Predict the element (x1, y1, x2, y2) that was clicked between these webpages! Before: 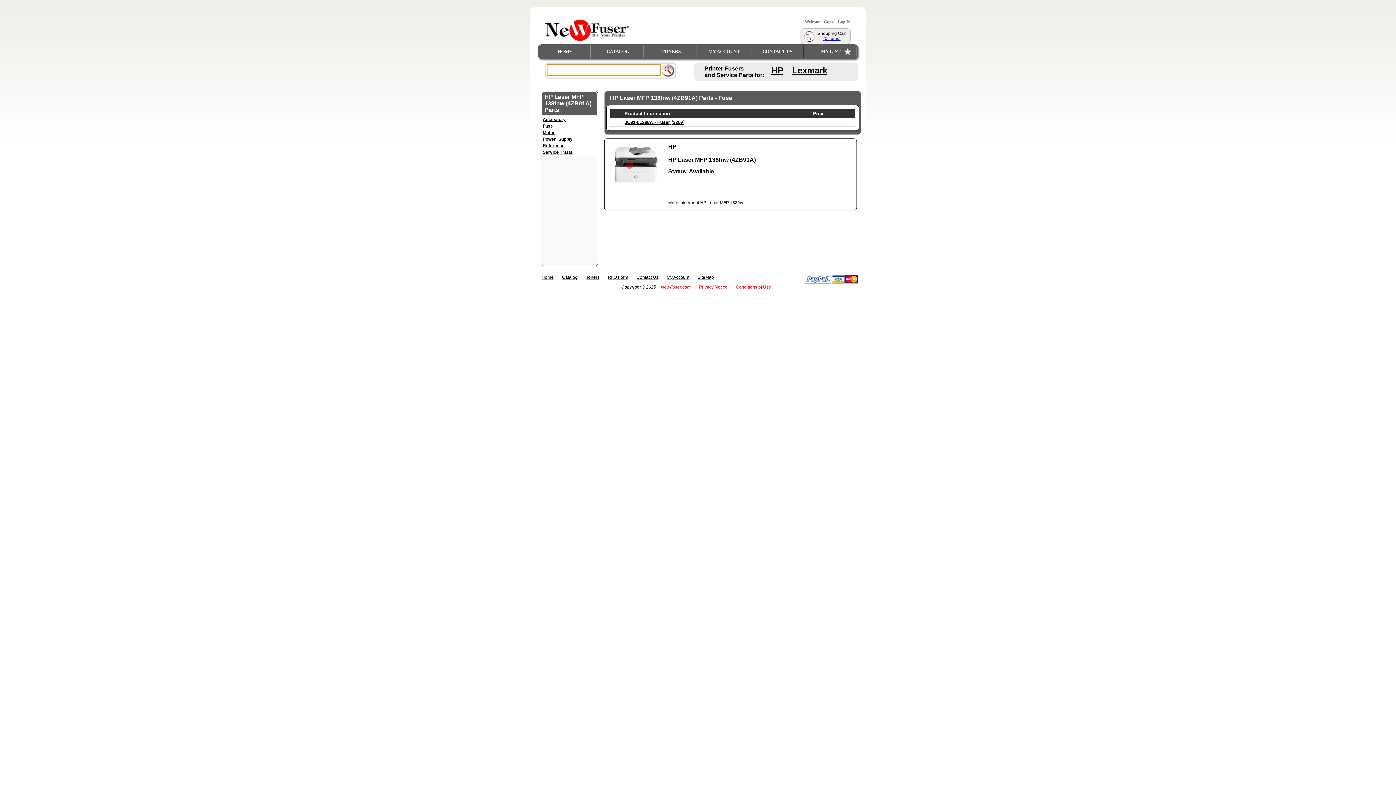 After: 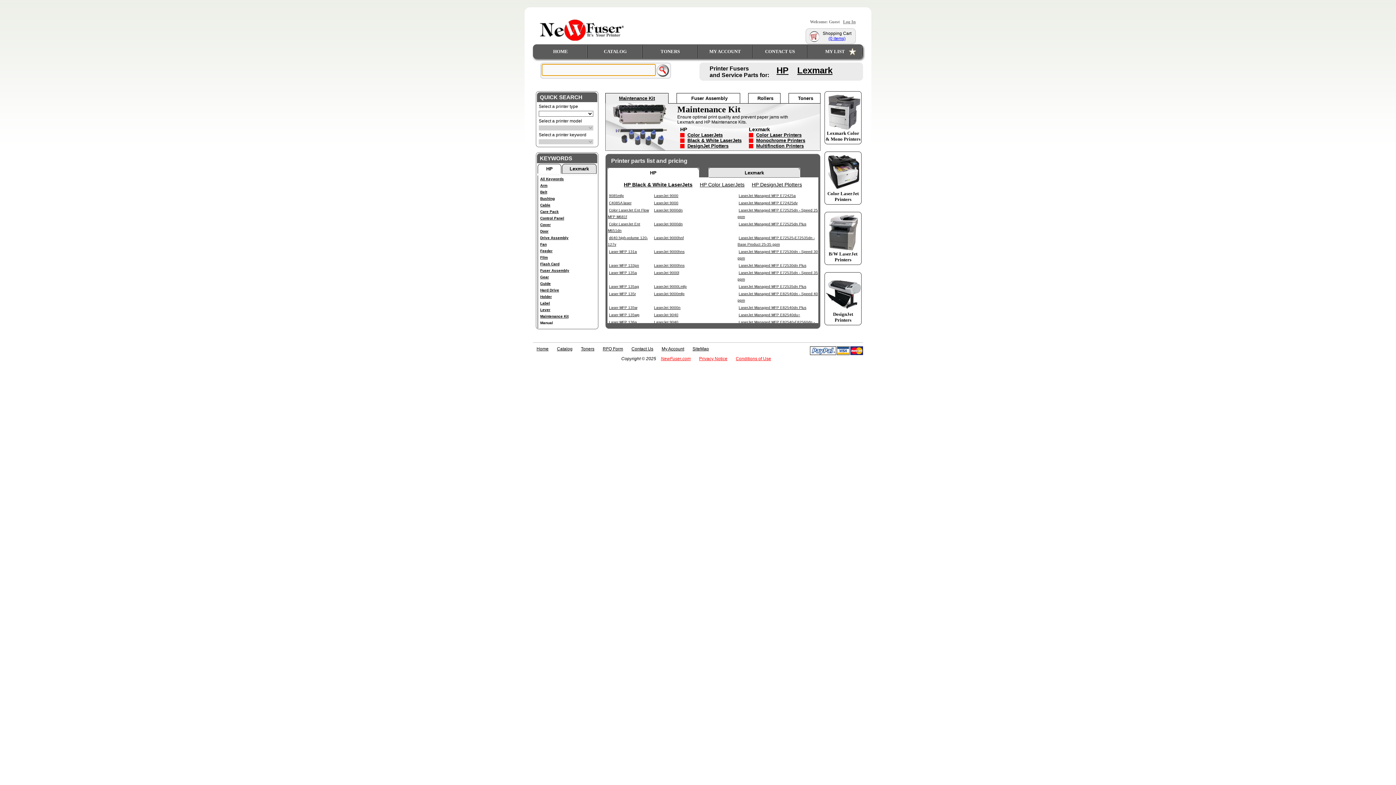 Action: label: MY LIST bbox: (804, 45, 857, 58)